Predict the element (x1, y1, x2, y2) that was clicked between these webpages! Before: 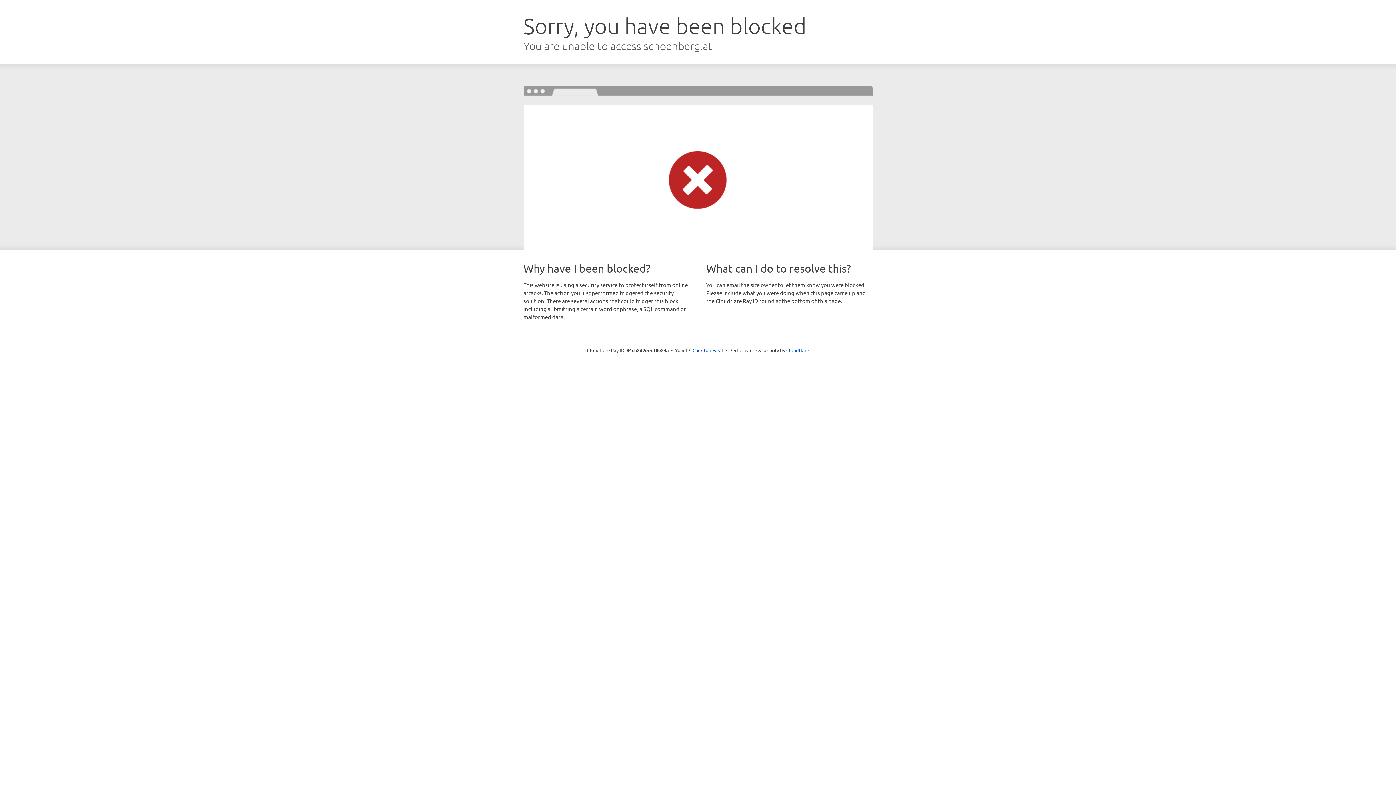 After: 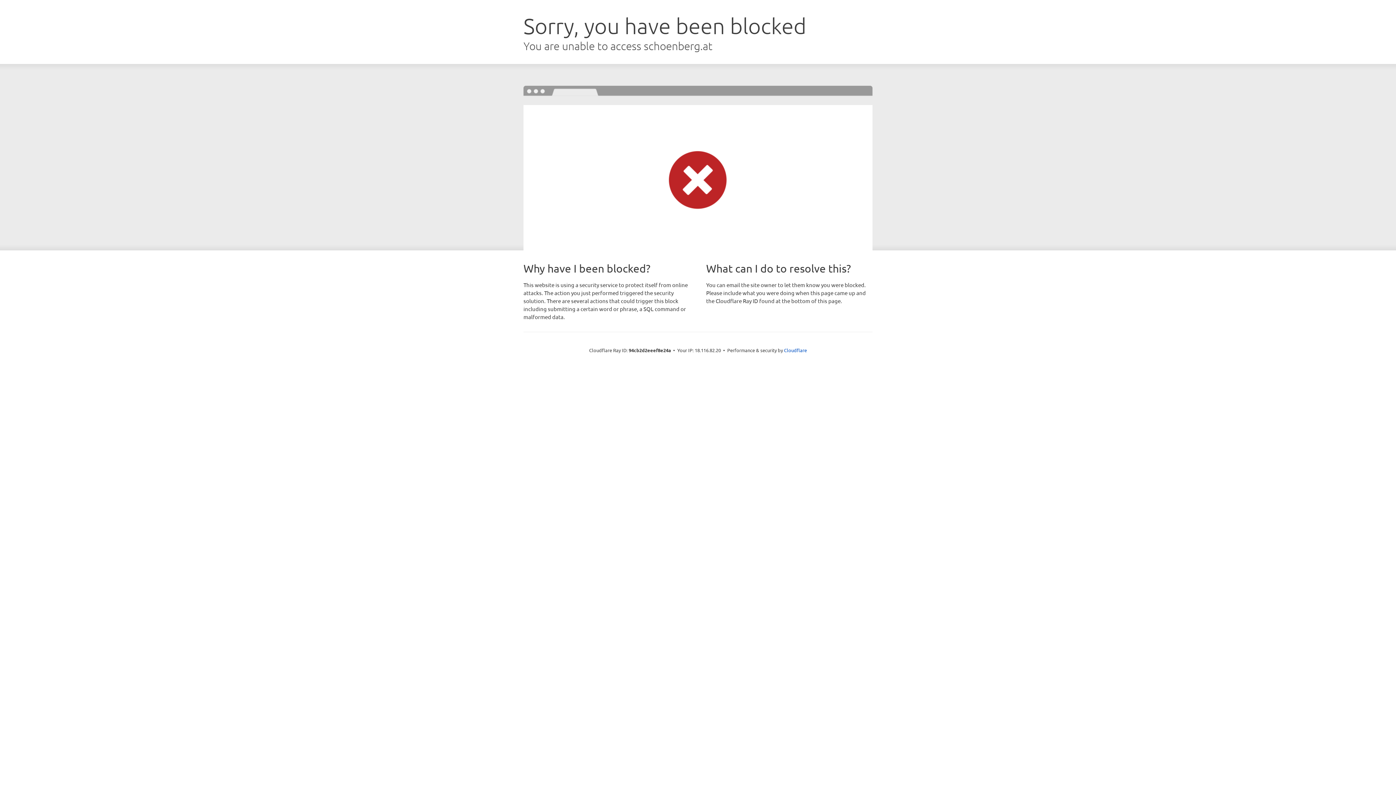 Action: label: Click to reveal bbox: (692, 346, 723, 353)